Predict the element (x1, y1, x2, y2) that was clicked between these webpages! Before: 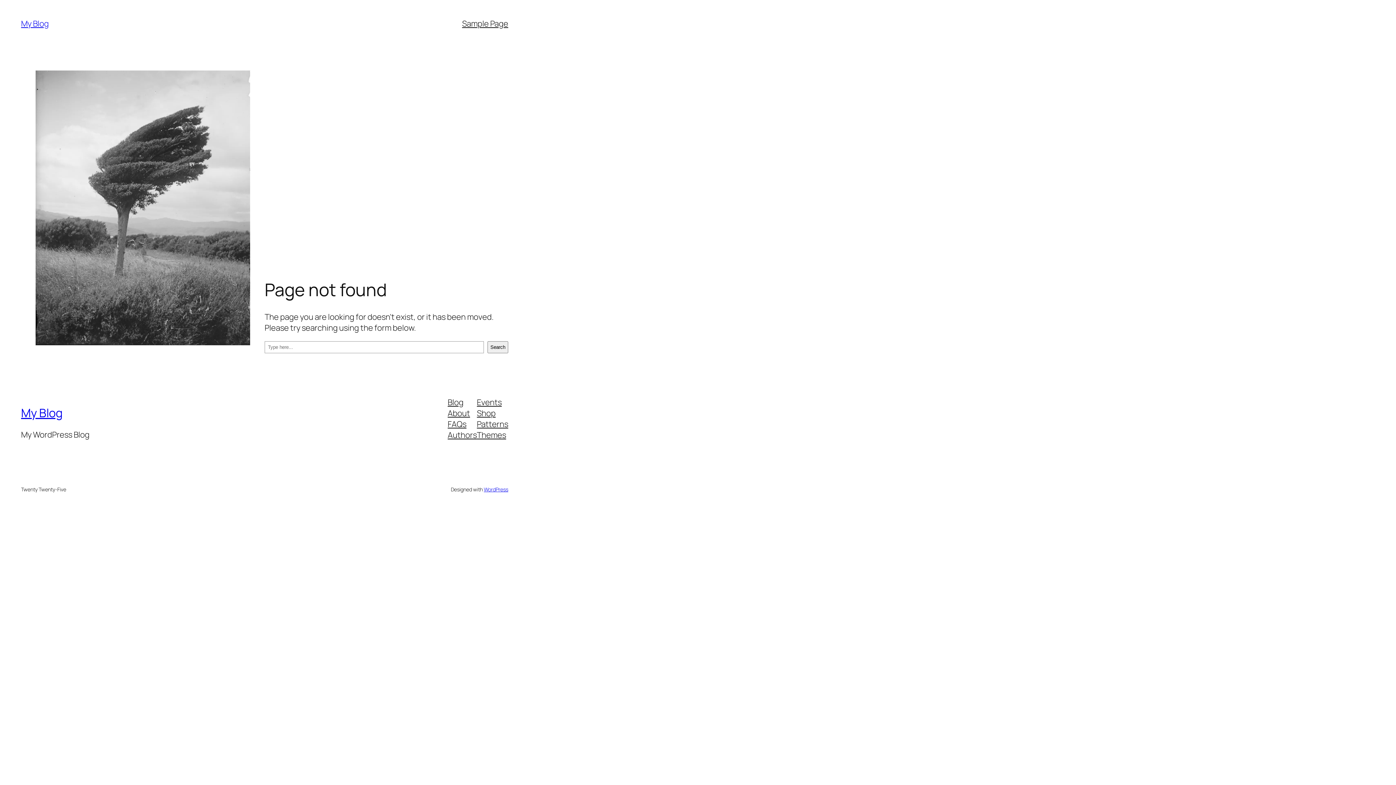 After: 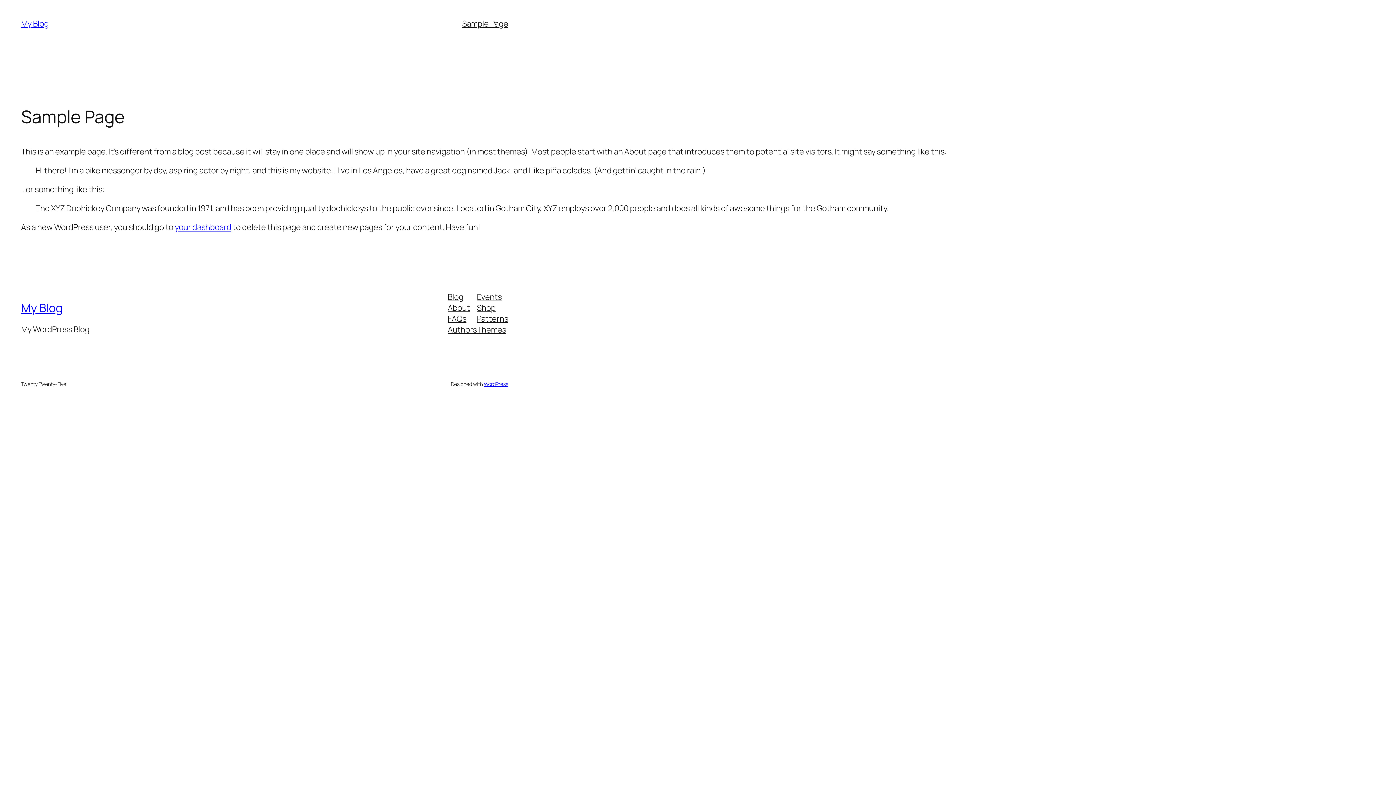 Action: label: Sample Page bbox: (462, 18, 508, 29)